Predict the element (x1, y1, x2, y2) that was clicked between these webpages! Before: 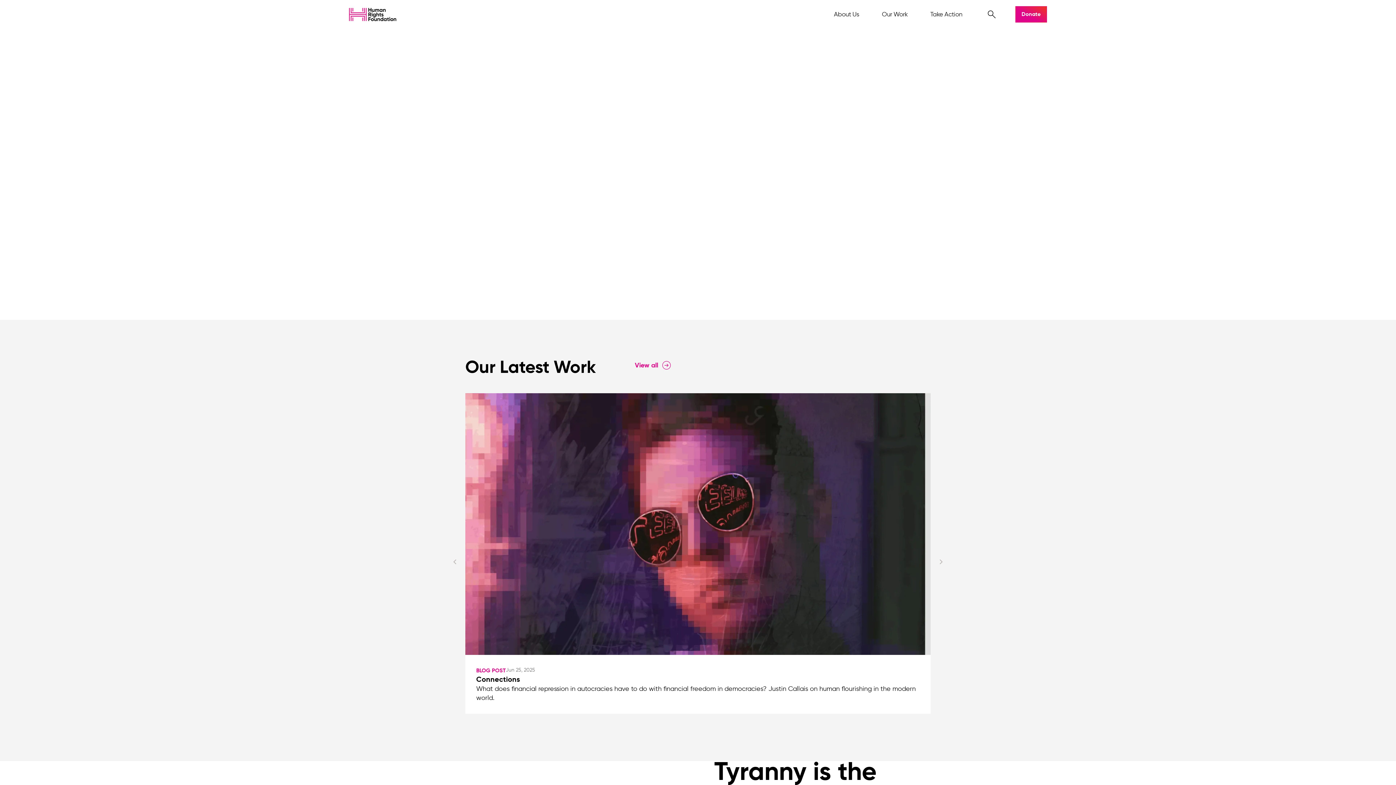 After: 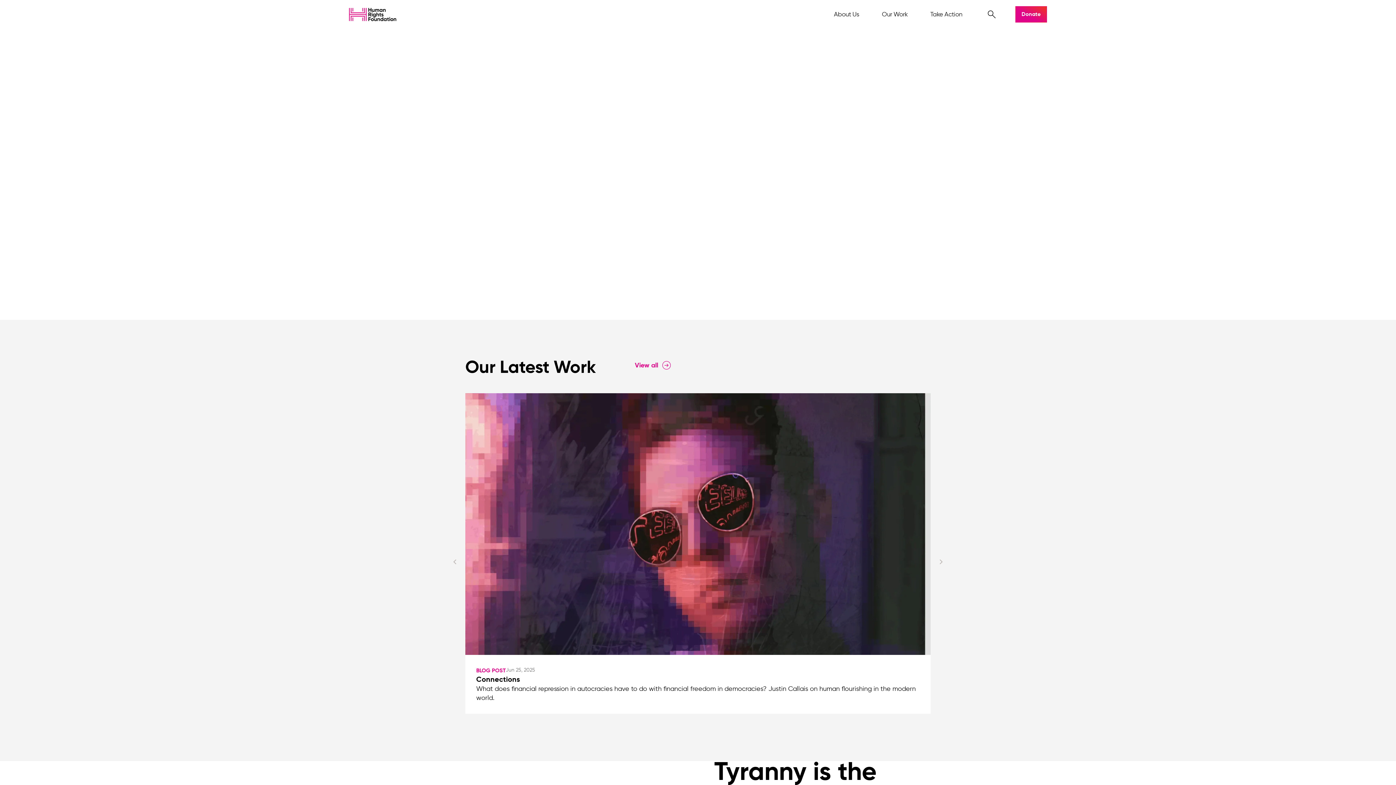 Action: bbox: (349, 8, 396, 21)